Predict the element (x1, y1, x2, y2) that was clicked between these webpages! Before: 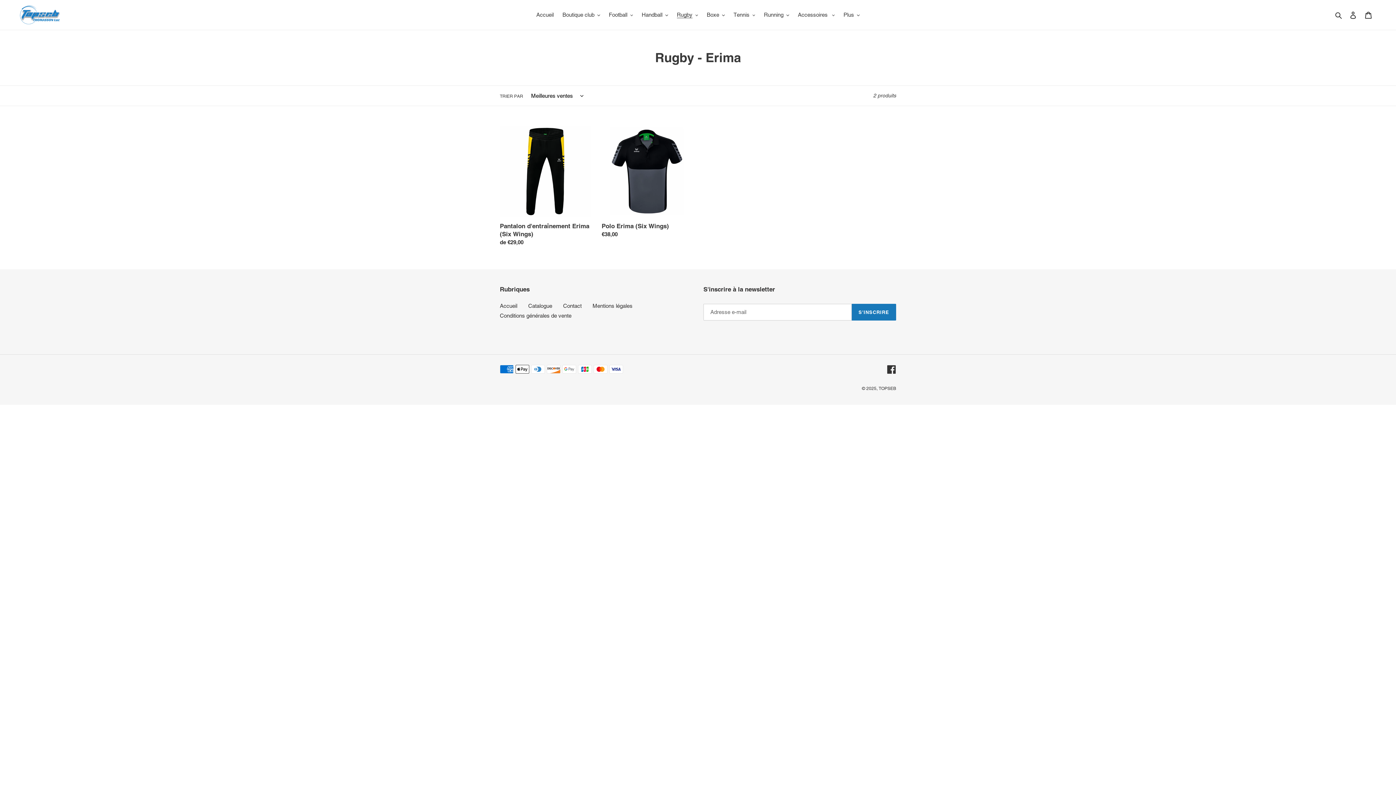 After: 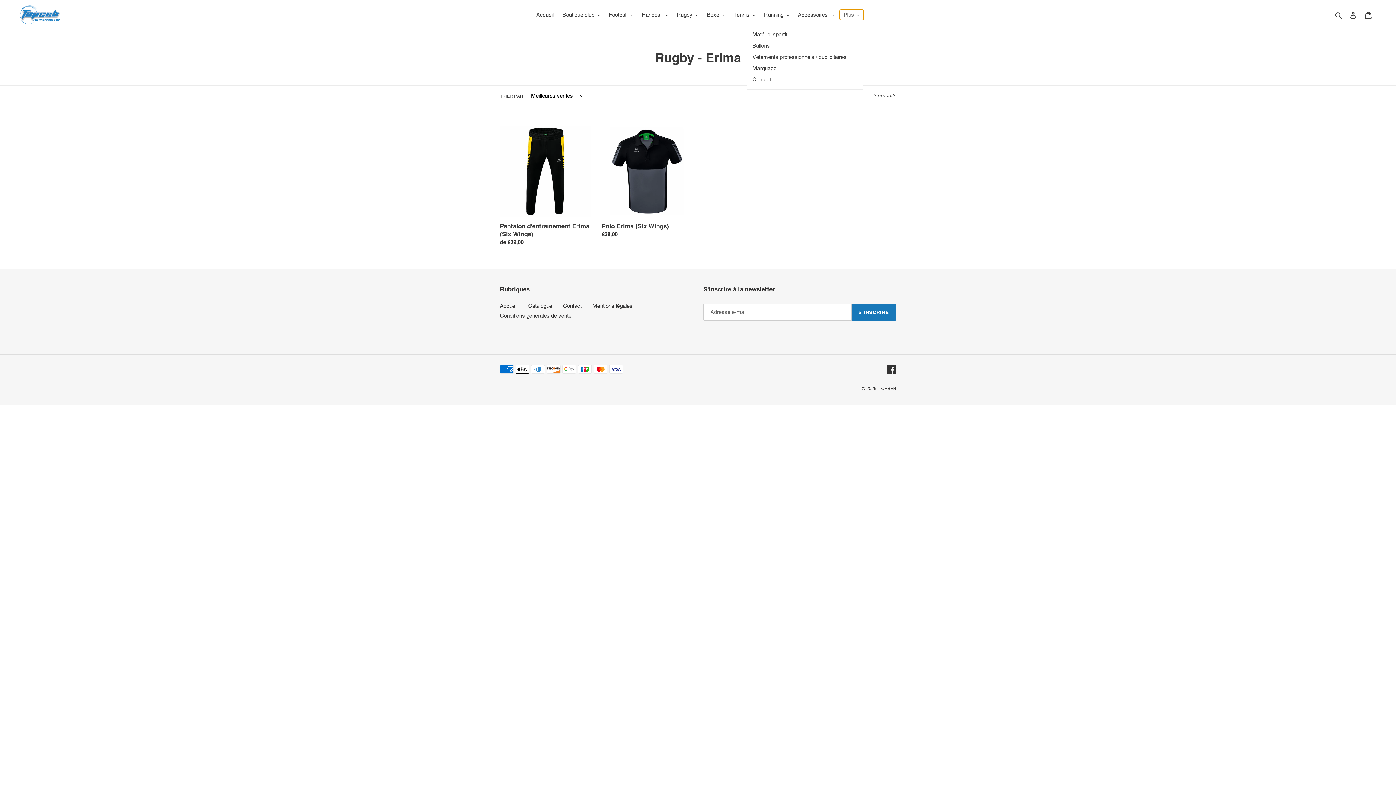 Action: bbox: (840, 9, 863, 20) label: Plus